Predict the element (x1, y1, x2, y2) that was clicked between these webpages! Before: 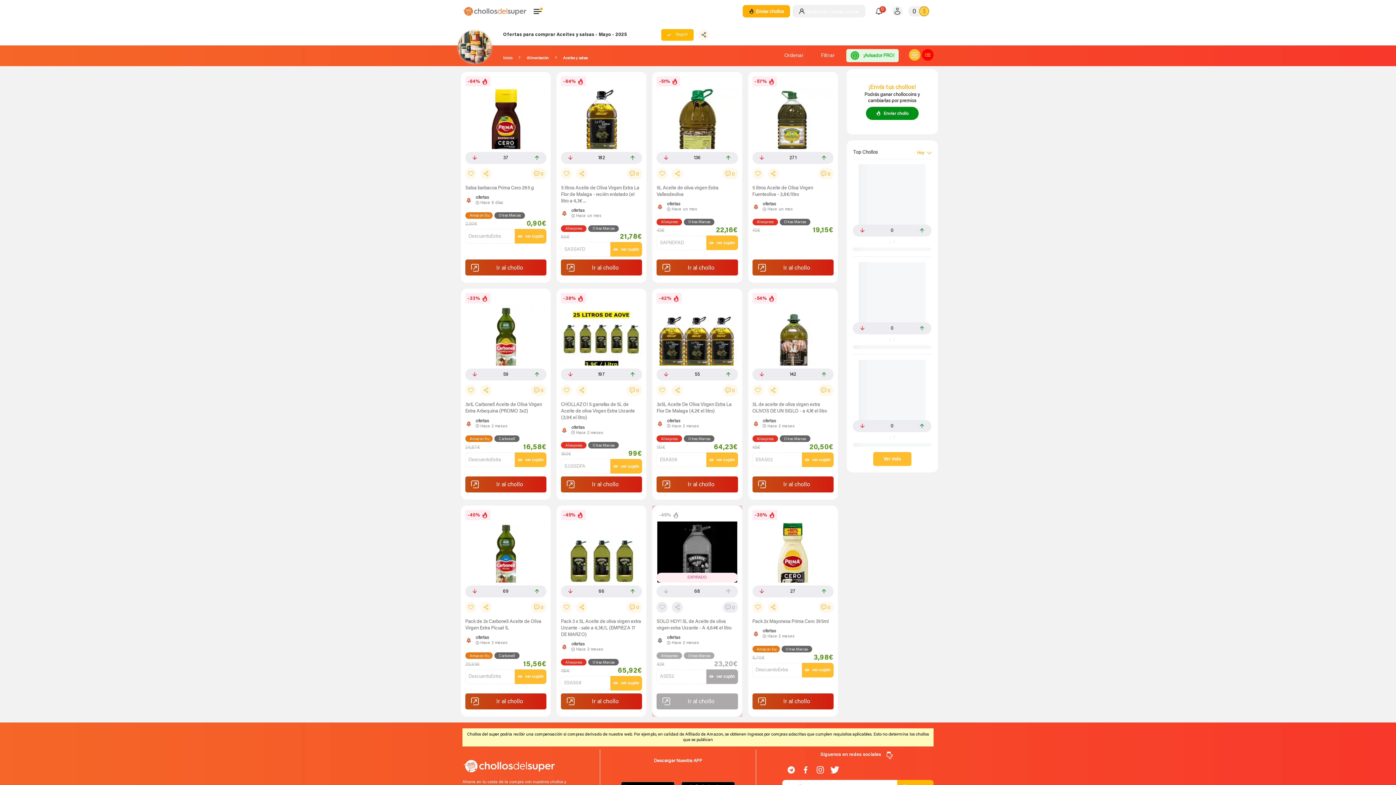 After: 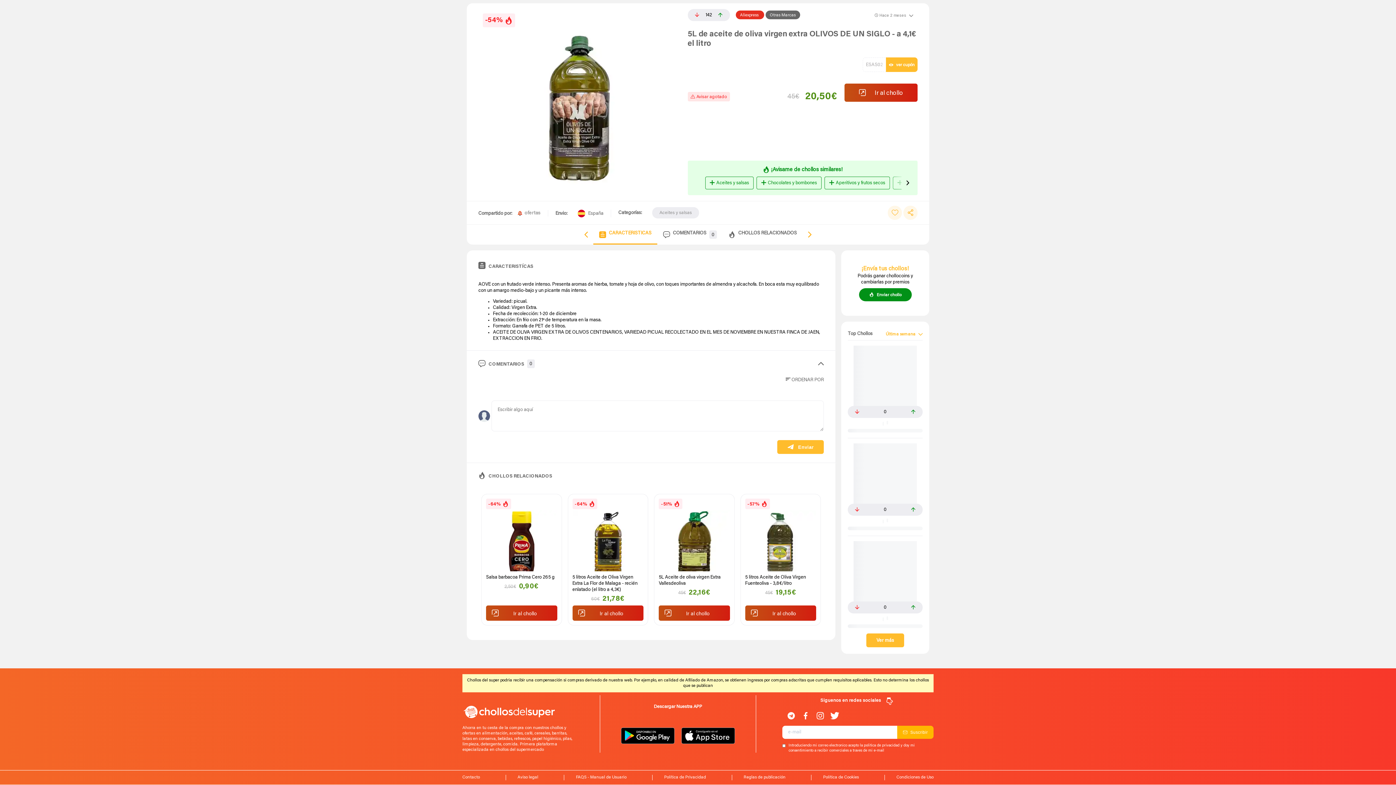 Action: bbox: (818, 385, 833, 396) label: 0